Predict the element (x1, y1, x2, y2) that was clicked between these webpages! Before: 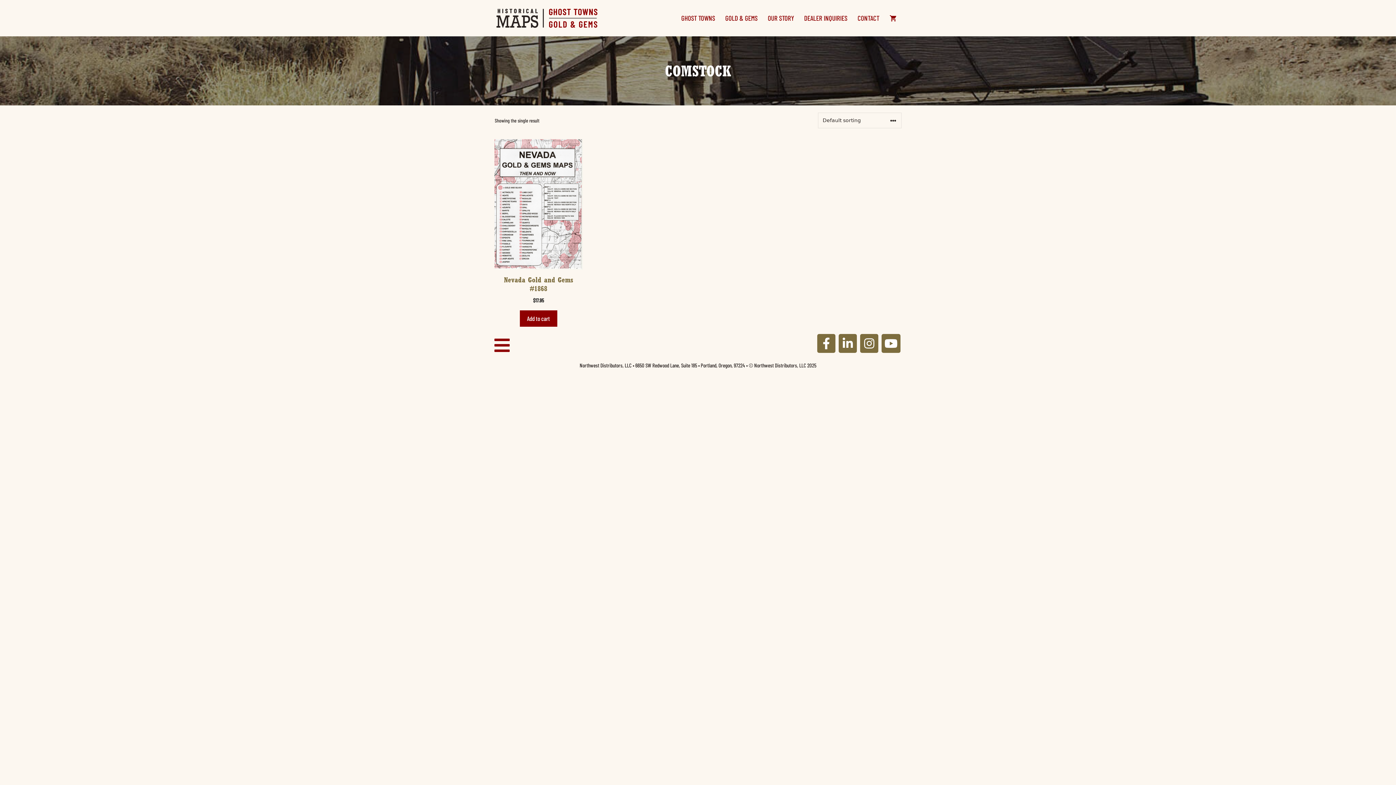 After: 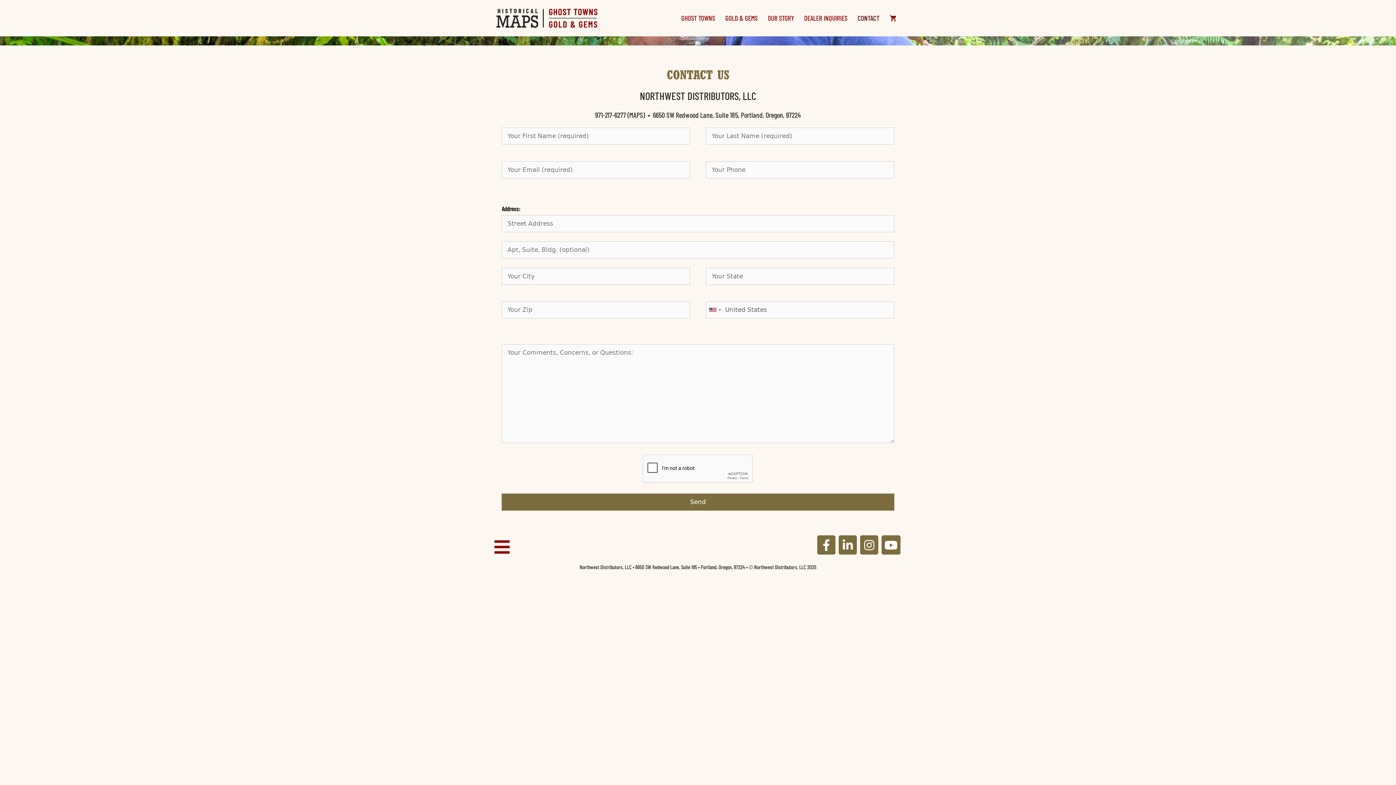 Action: bbox: (852, 7, 884, 29) label: CONTACT